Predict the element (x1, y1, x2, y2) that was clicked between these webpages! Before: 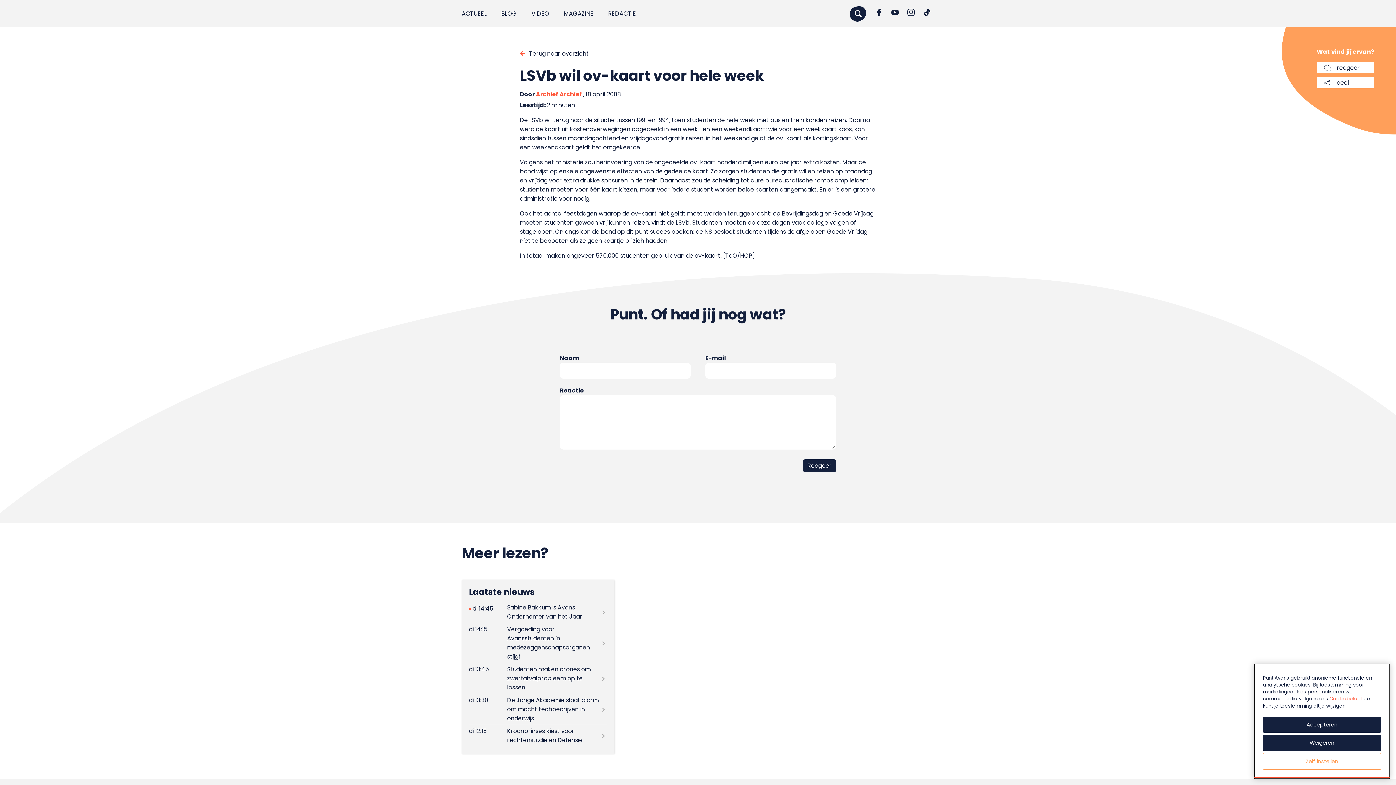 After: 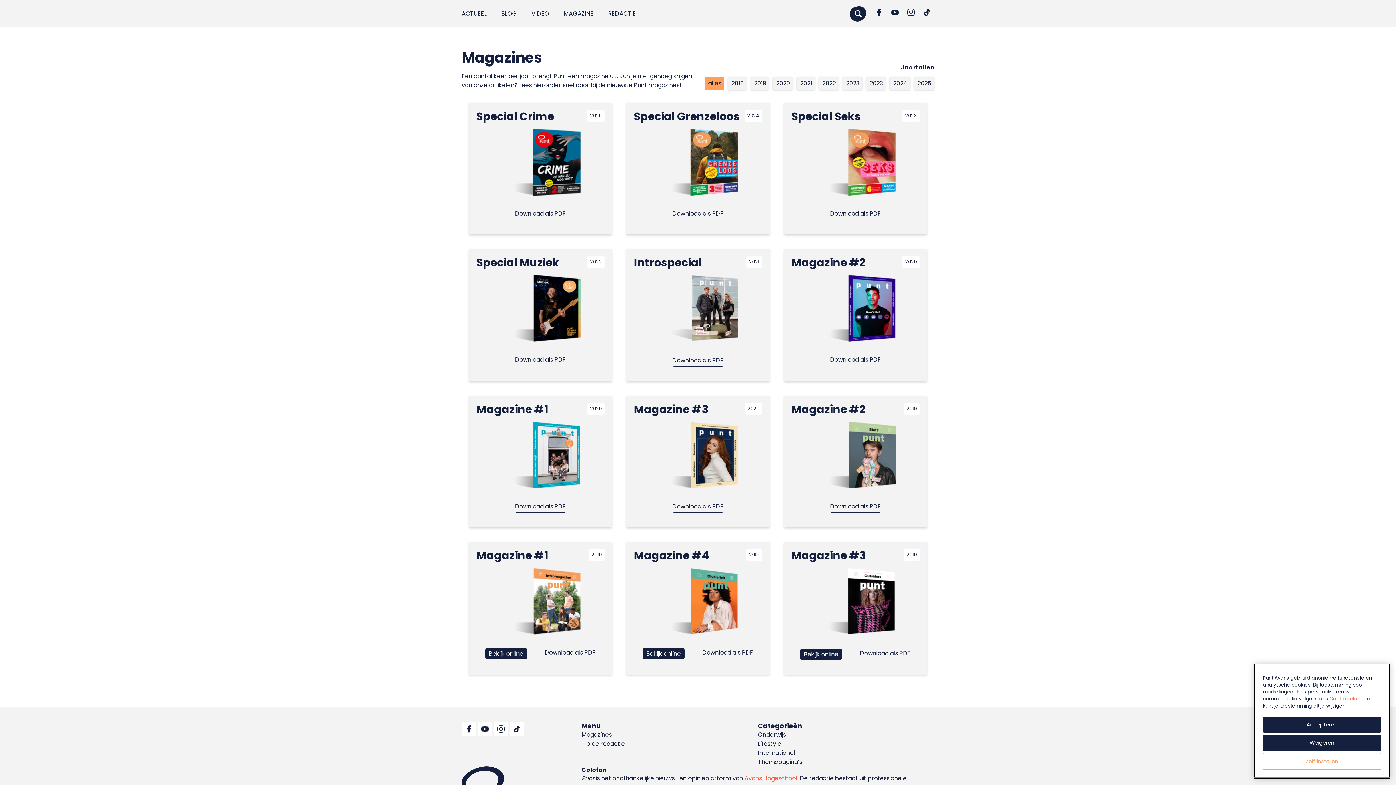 Action: label: MAGAZINE bbox: (564, 9, 593, 18)